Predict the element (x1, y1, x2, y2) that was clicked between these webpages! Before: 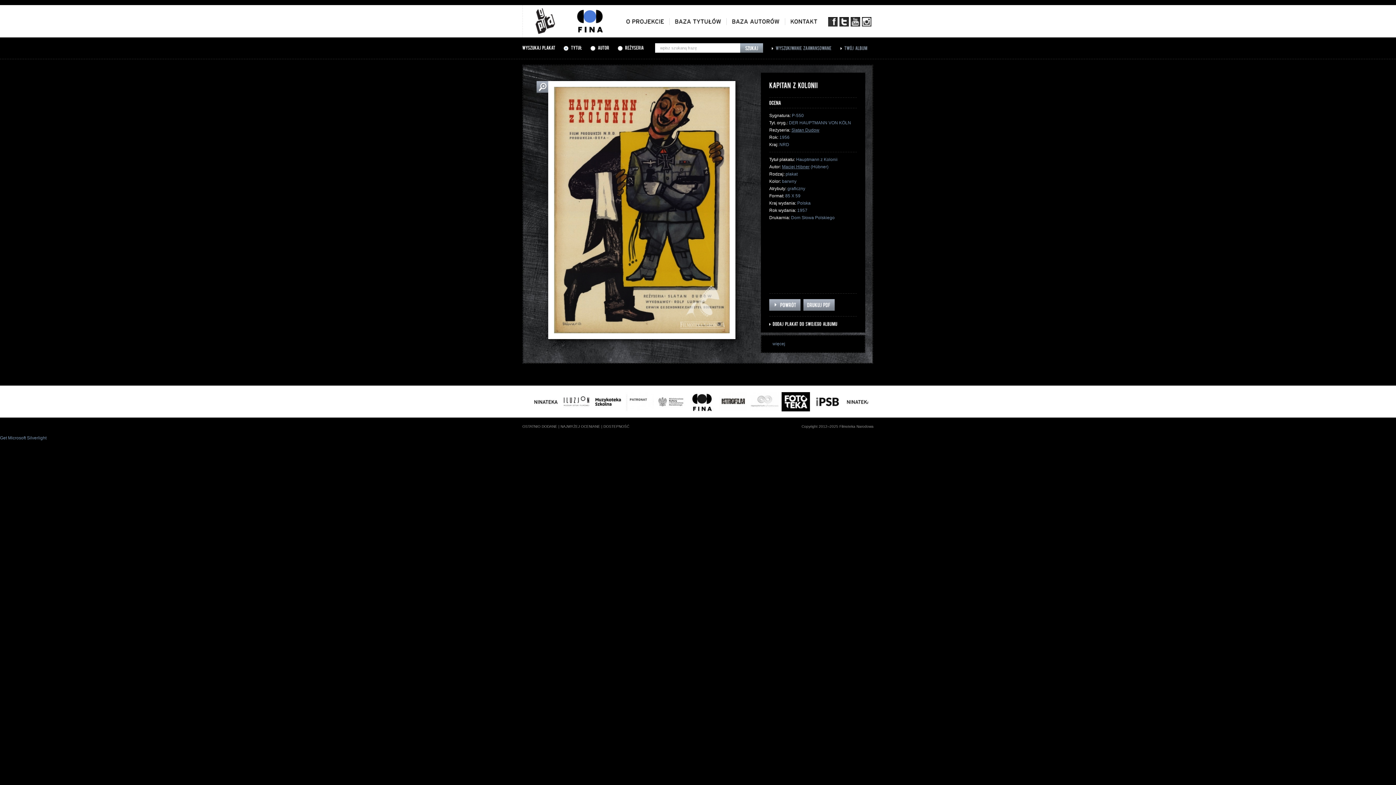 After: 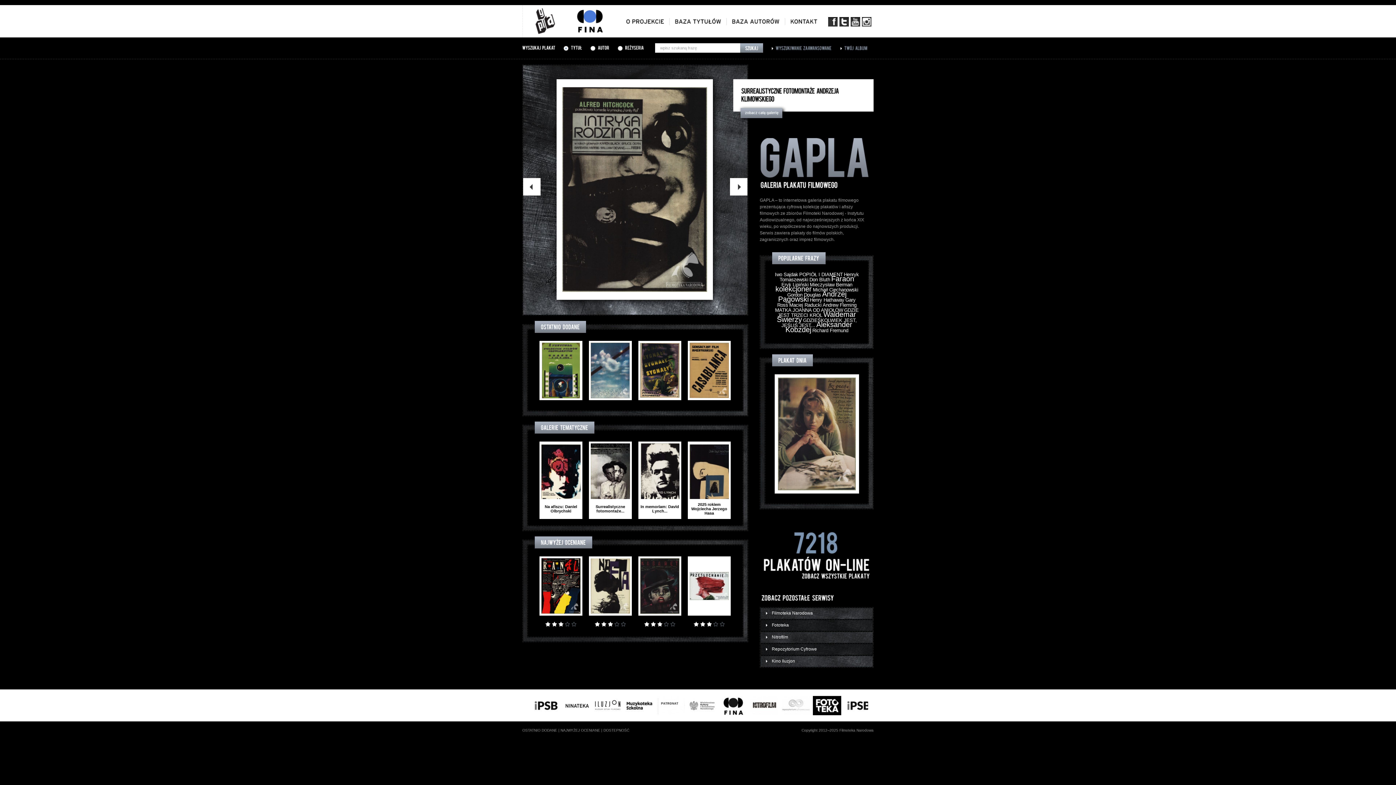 Action: bbox: (522, 5, 567, 37)